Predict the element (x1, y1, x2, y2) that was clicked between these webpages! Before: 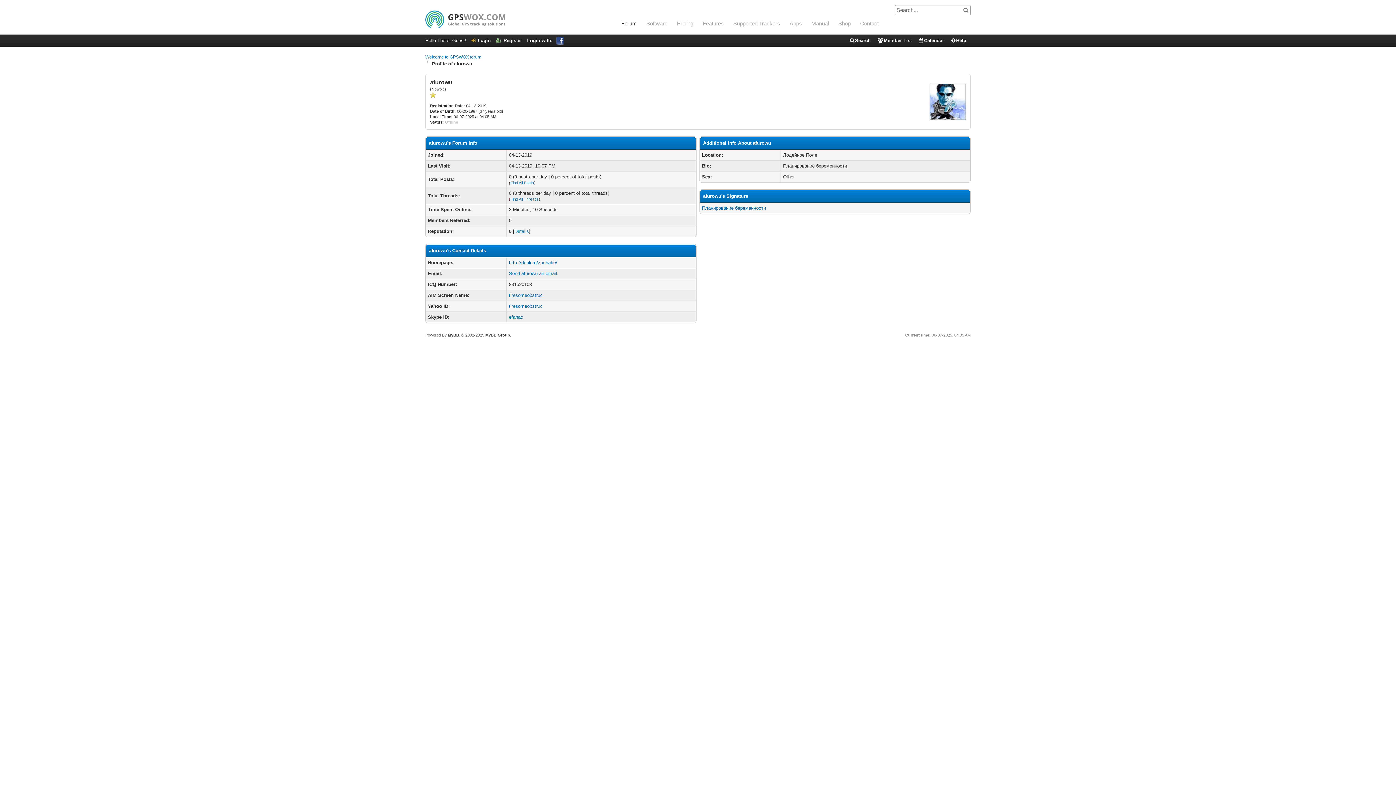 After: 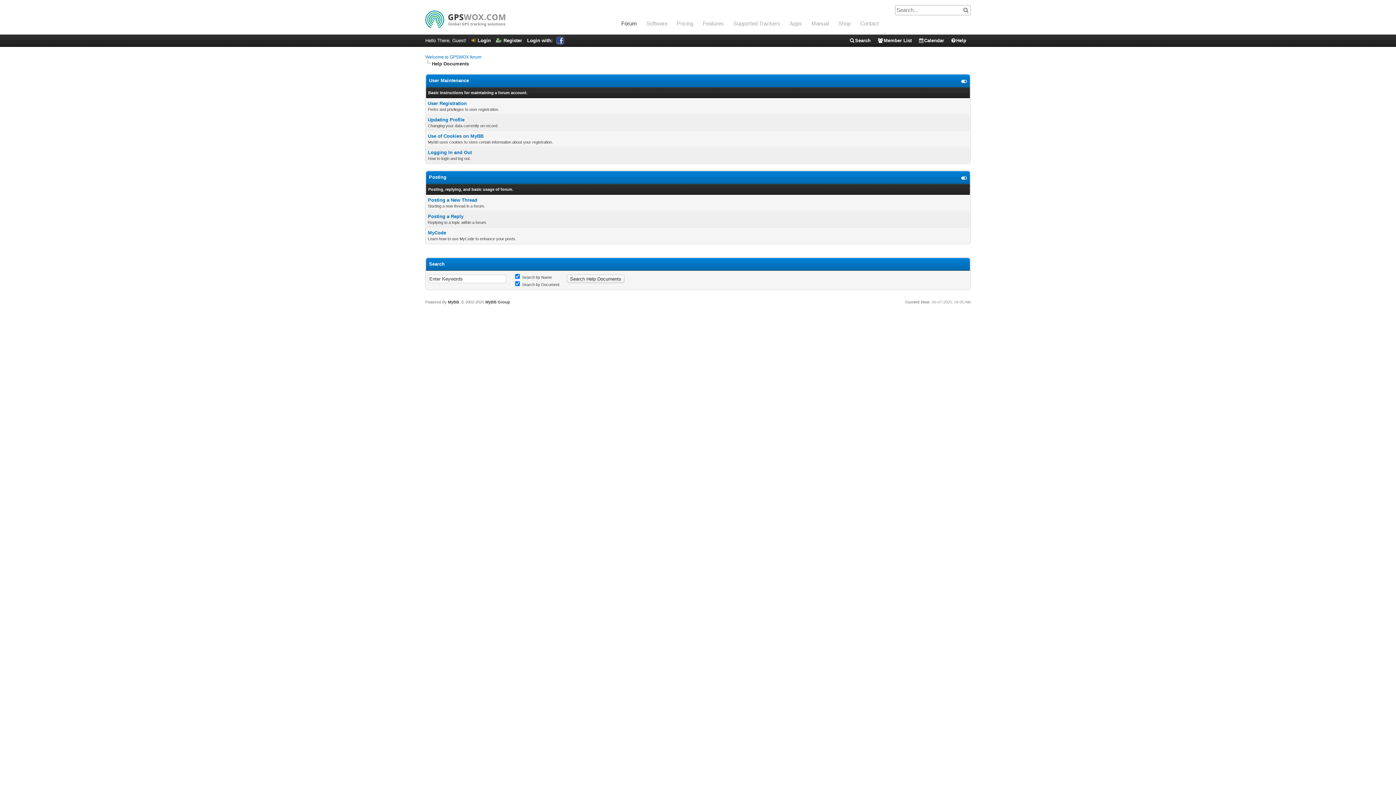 Action: bbox: (950, 37, 966, 43) label: Help